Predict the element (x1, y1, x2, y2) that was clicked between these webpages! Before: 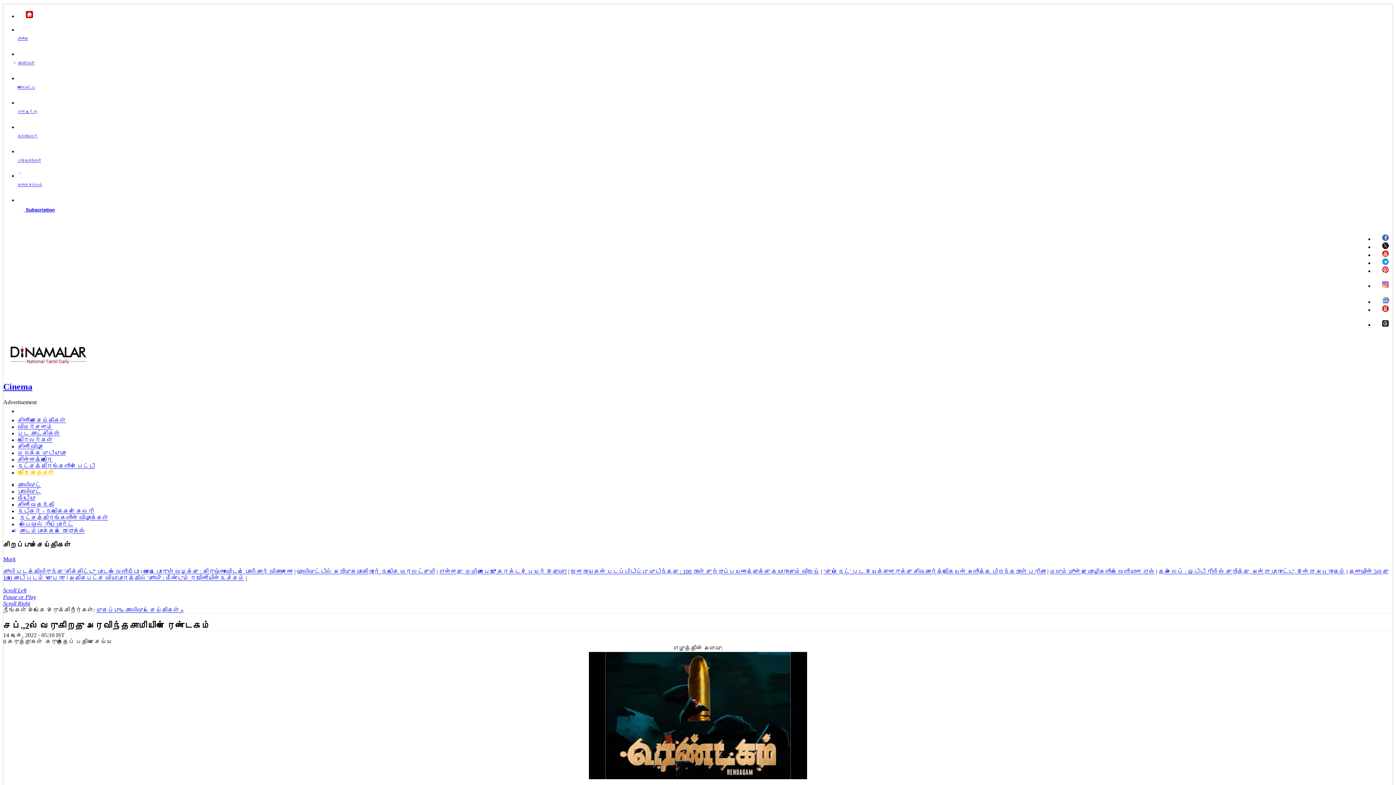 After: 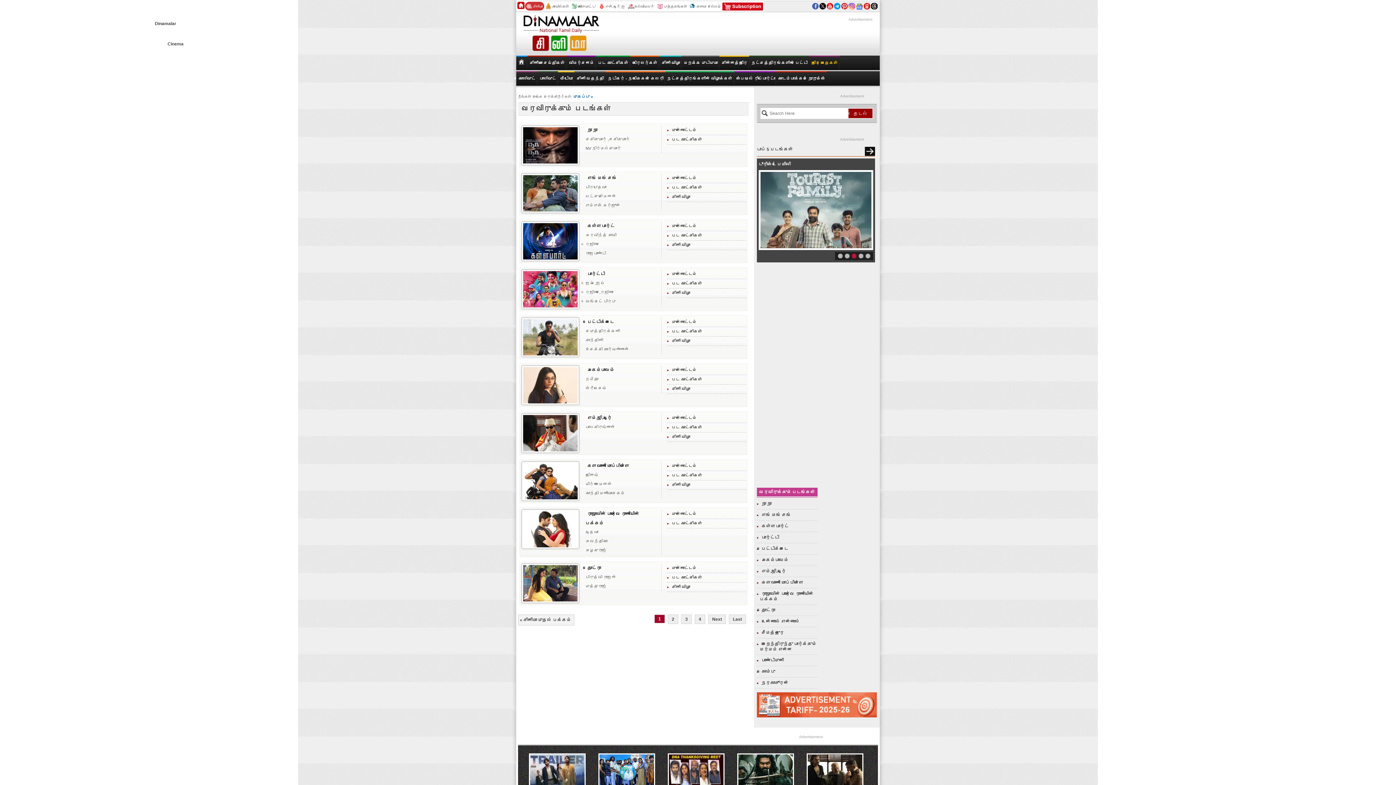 Action: label: பட காட்சிகள் bbox: (17, 430, 60, 436)